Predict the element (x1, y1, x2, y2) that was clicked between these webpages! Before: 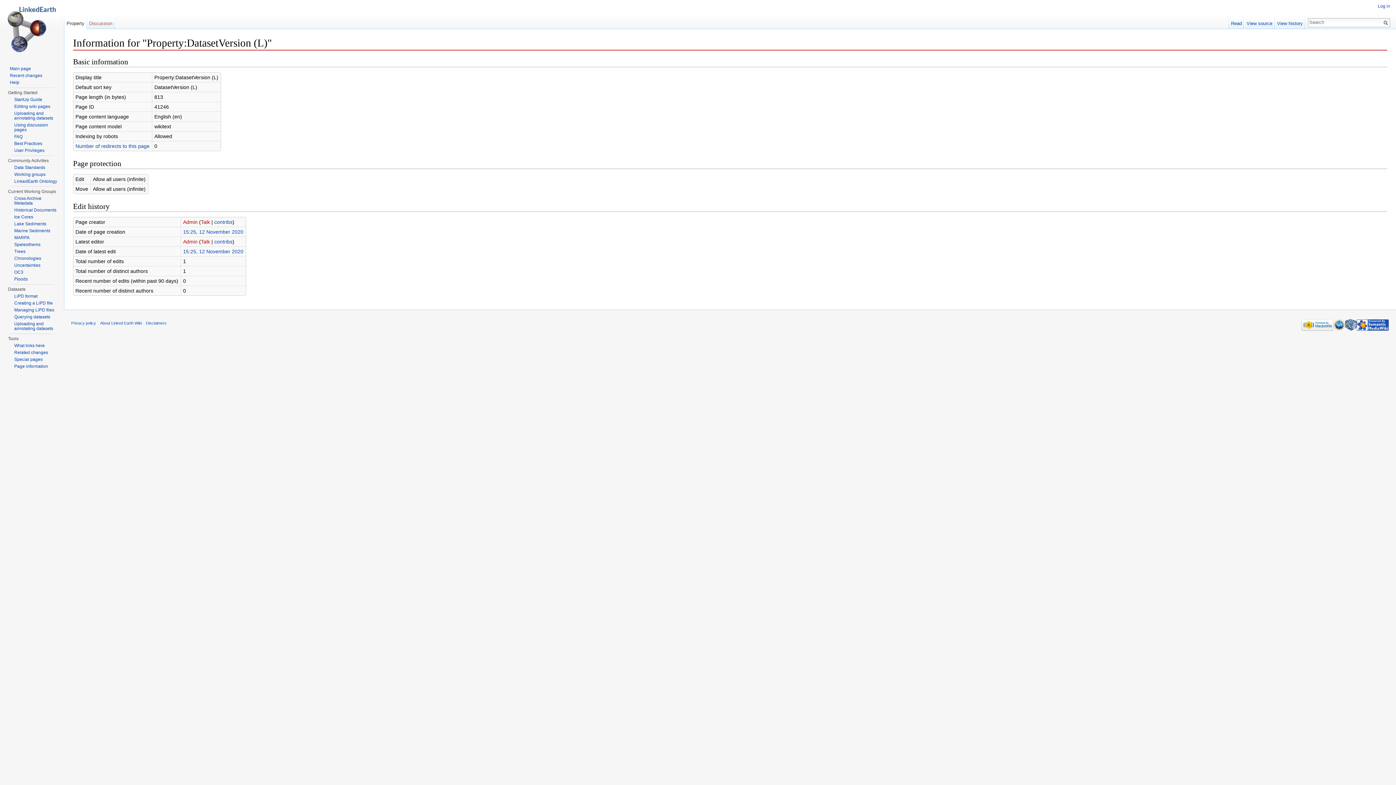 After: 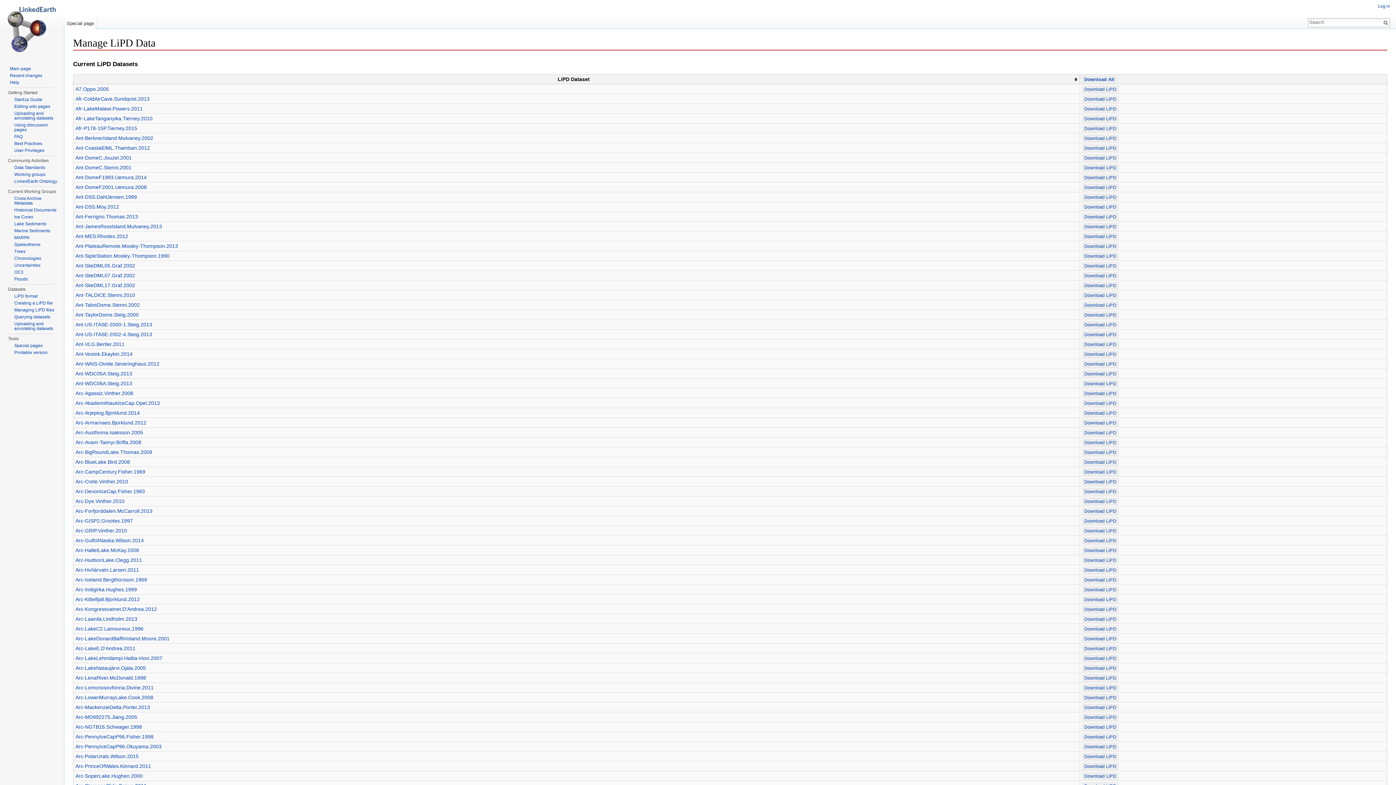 Action: label: Managing LiPD files bbox: (14, 307, 54, 312)